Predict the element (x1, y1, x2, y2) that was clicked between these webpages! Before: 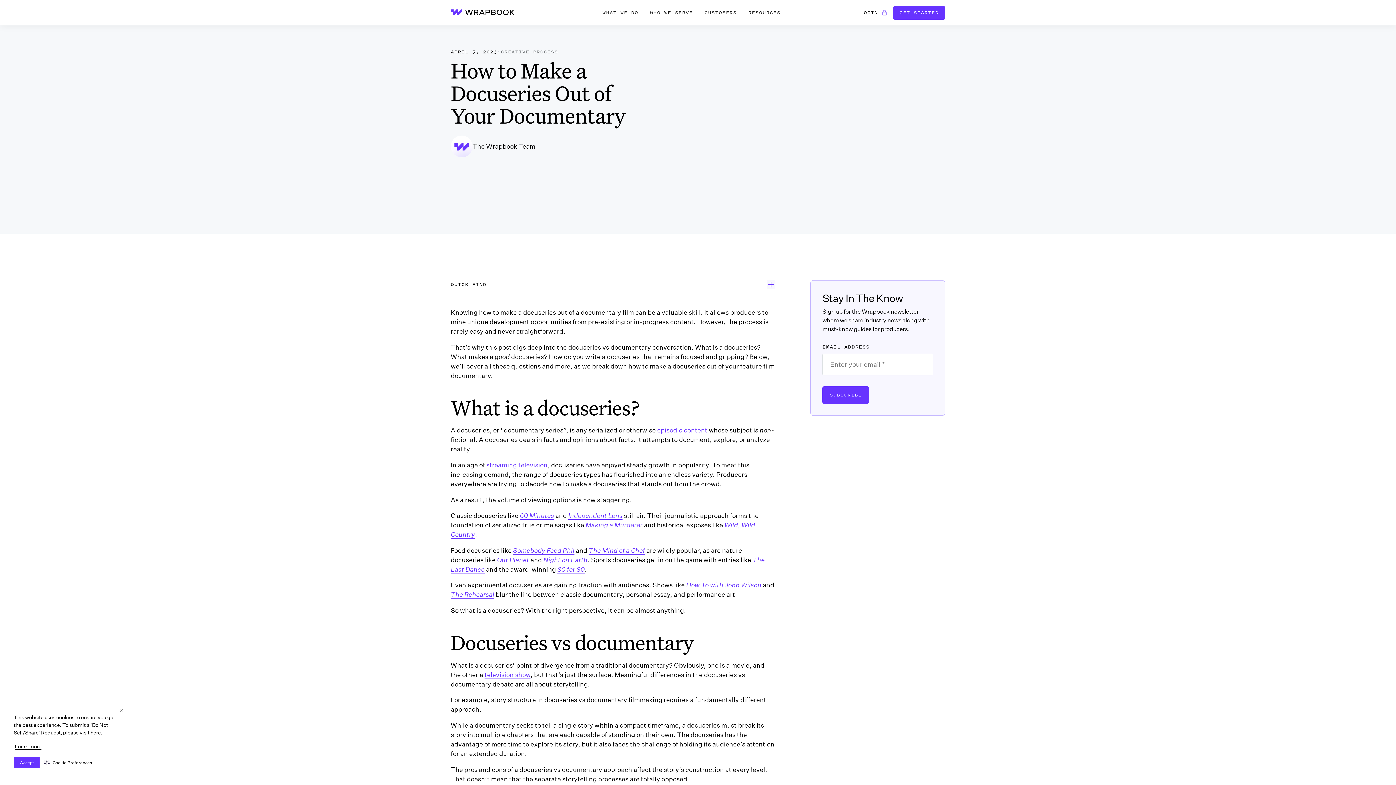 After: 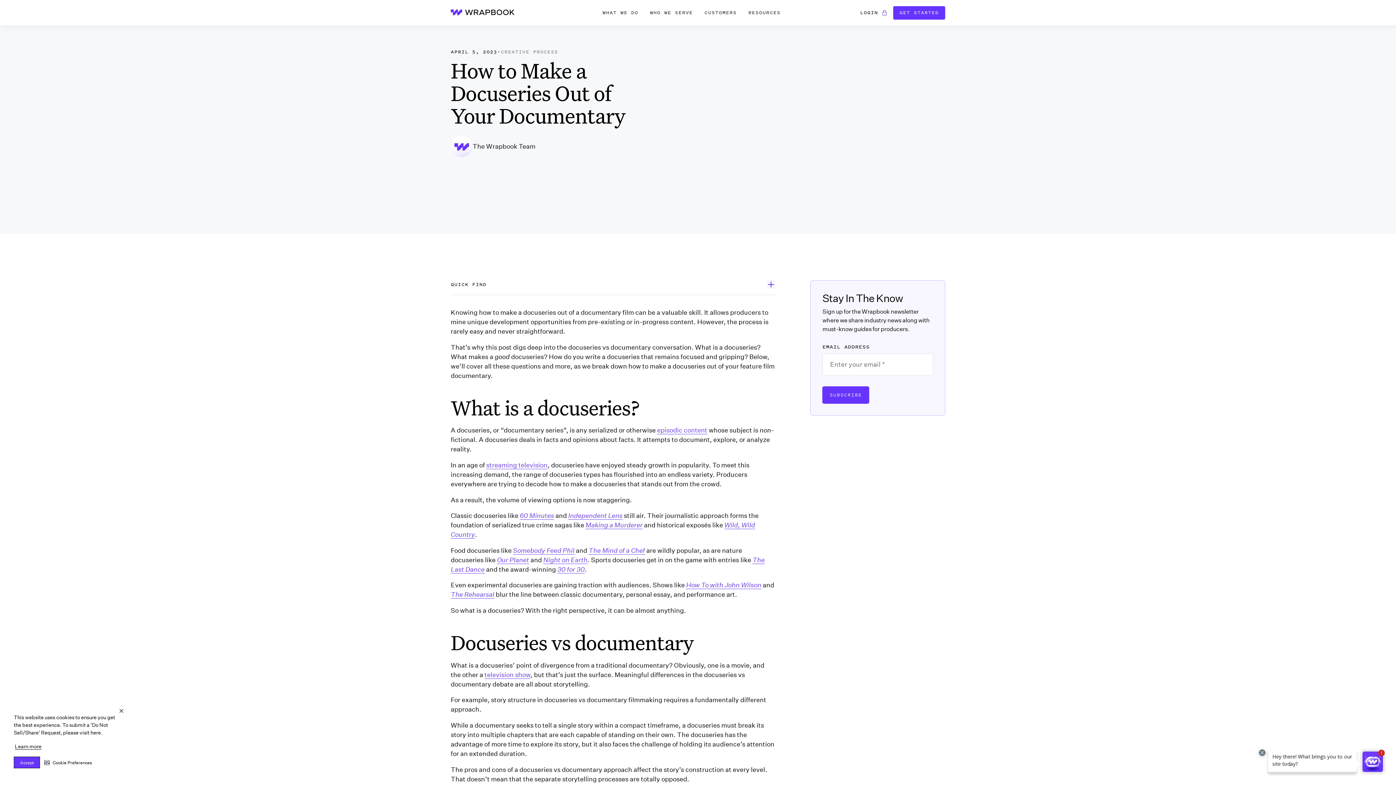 Action: label: Somebody Feed Phil bbox: (513, 546, 574, 554)